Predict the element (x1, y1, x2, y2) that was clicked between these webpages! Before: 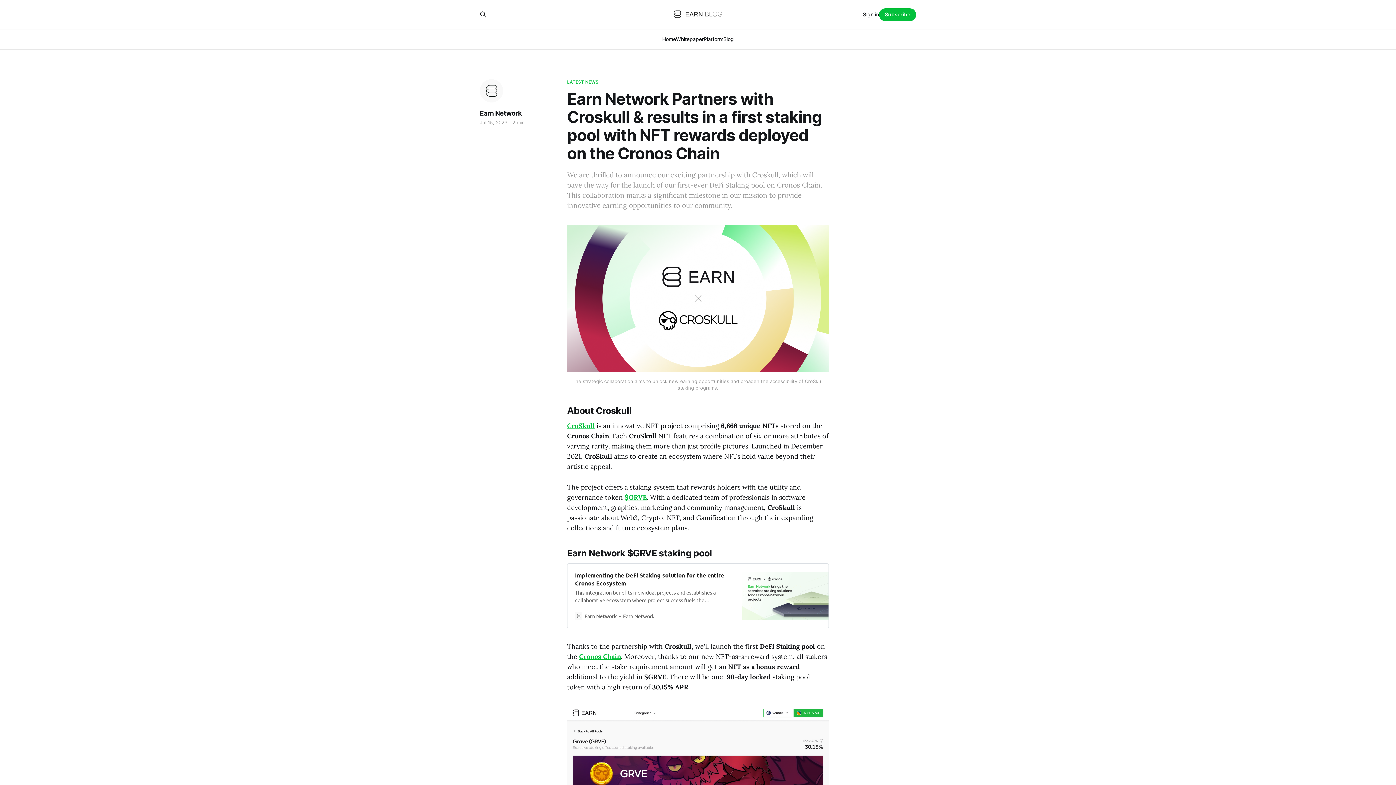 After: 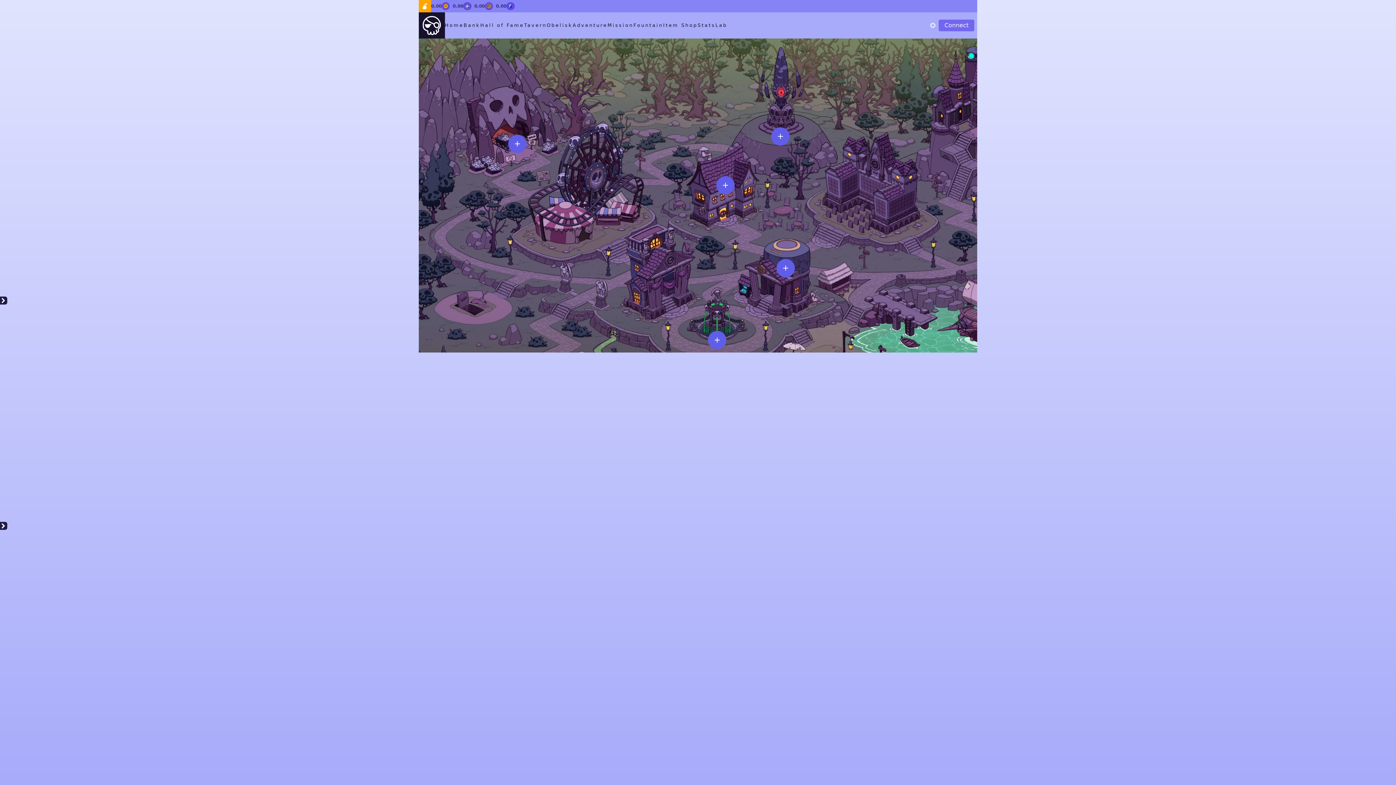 Action: label: CroSkull bbox: (567, 421, 594, 430)